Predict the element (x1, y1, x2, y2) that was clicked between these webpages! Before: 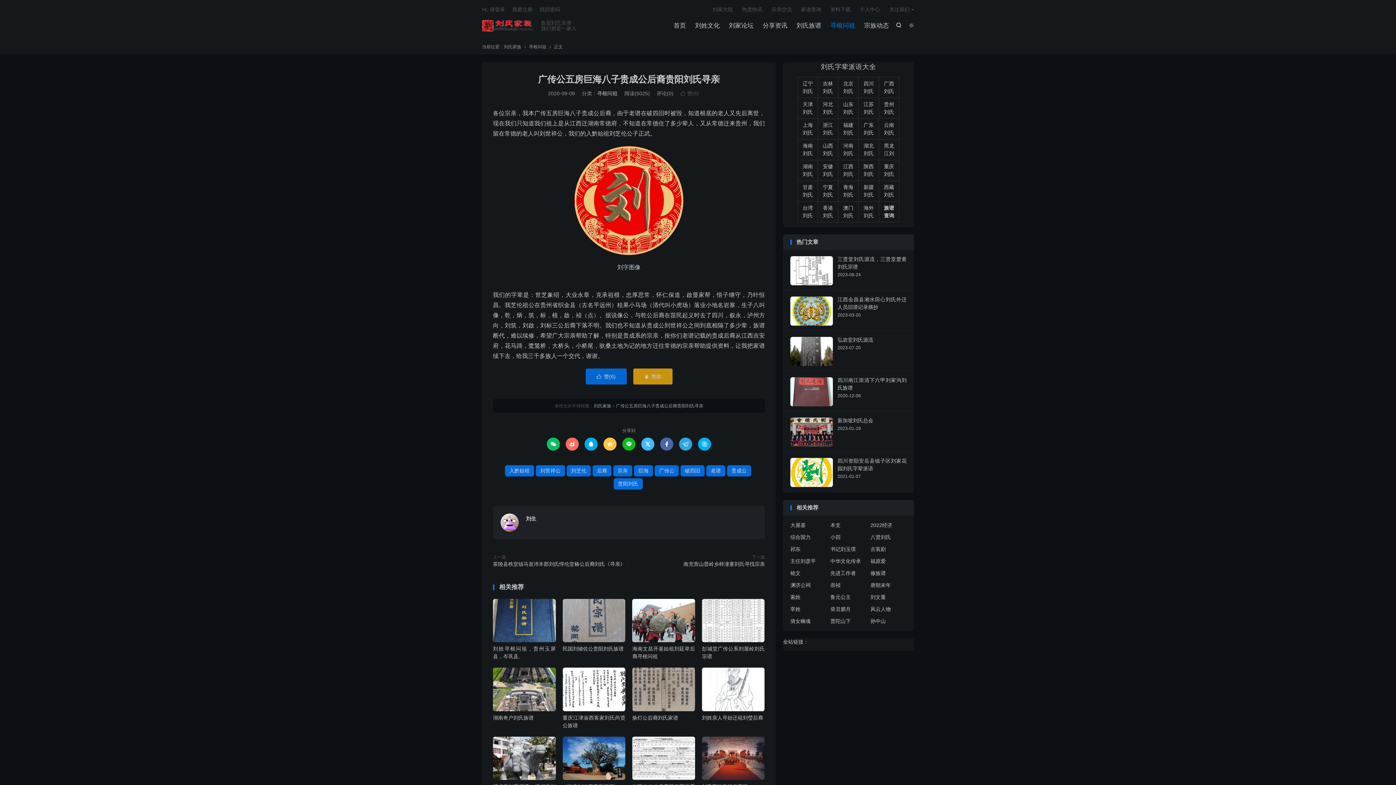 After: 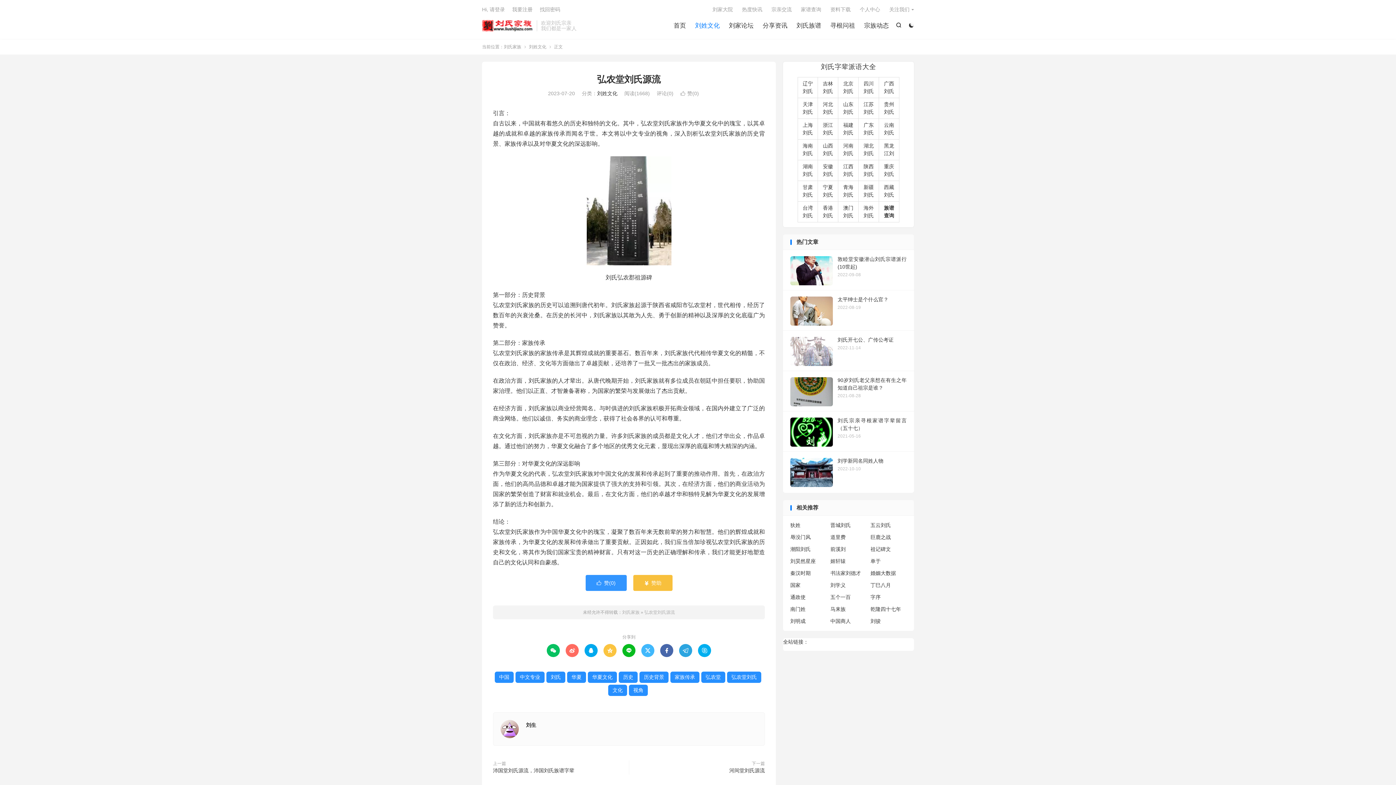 Action: label: 弘农堂刘氏源流
2023-07-20 bbox: (783, 330, 914, 370)